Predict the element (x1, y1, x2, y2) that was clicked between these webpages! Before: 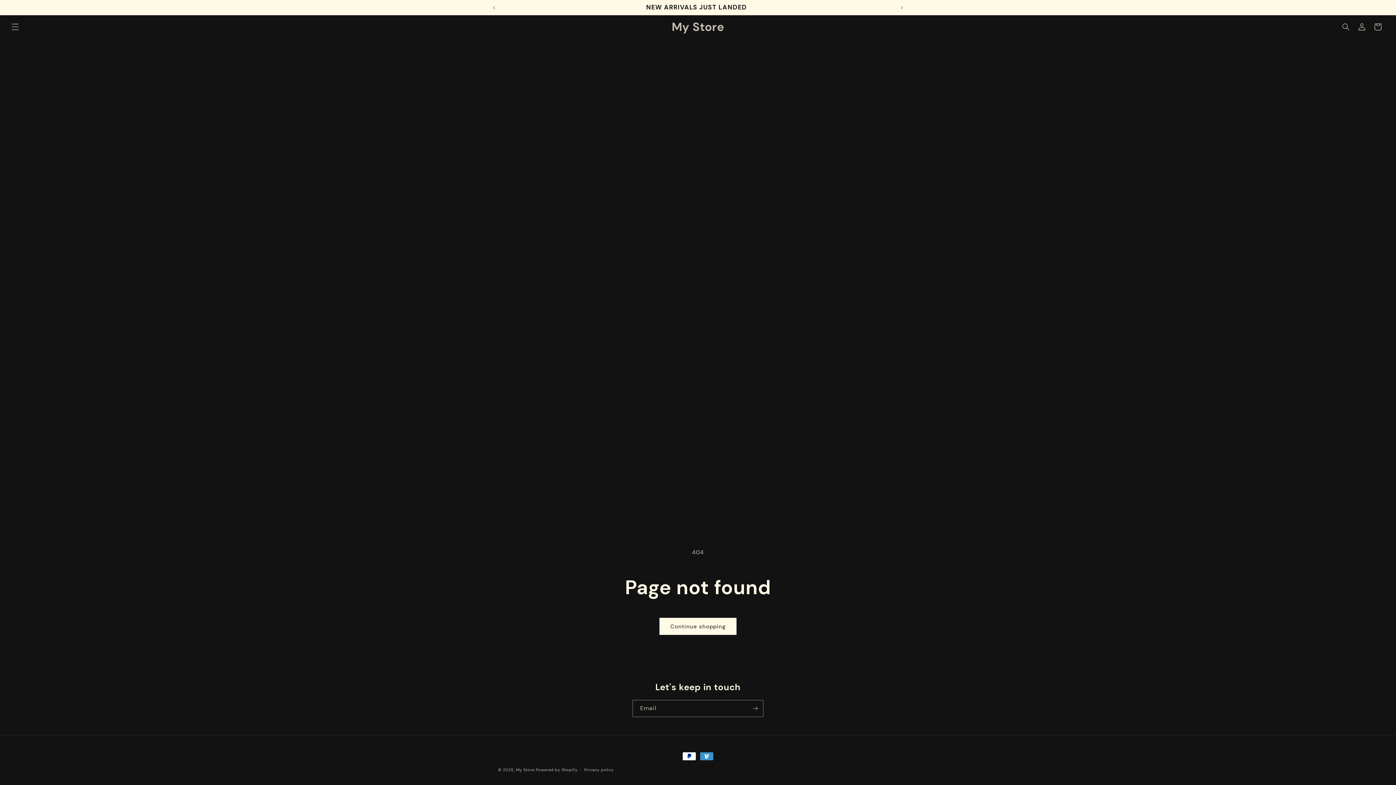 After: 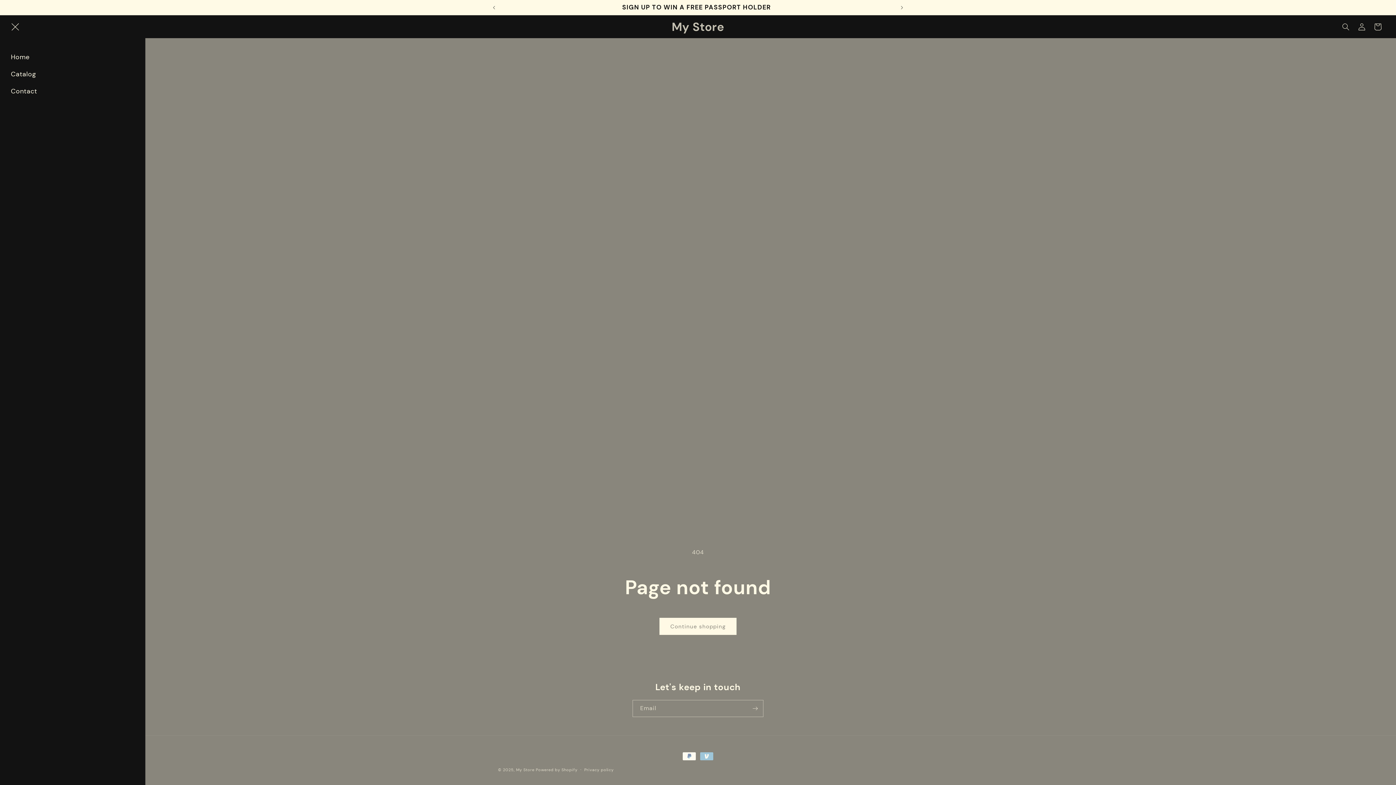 Action: bbox: (7, 18, 23, 34) label: Menu